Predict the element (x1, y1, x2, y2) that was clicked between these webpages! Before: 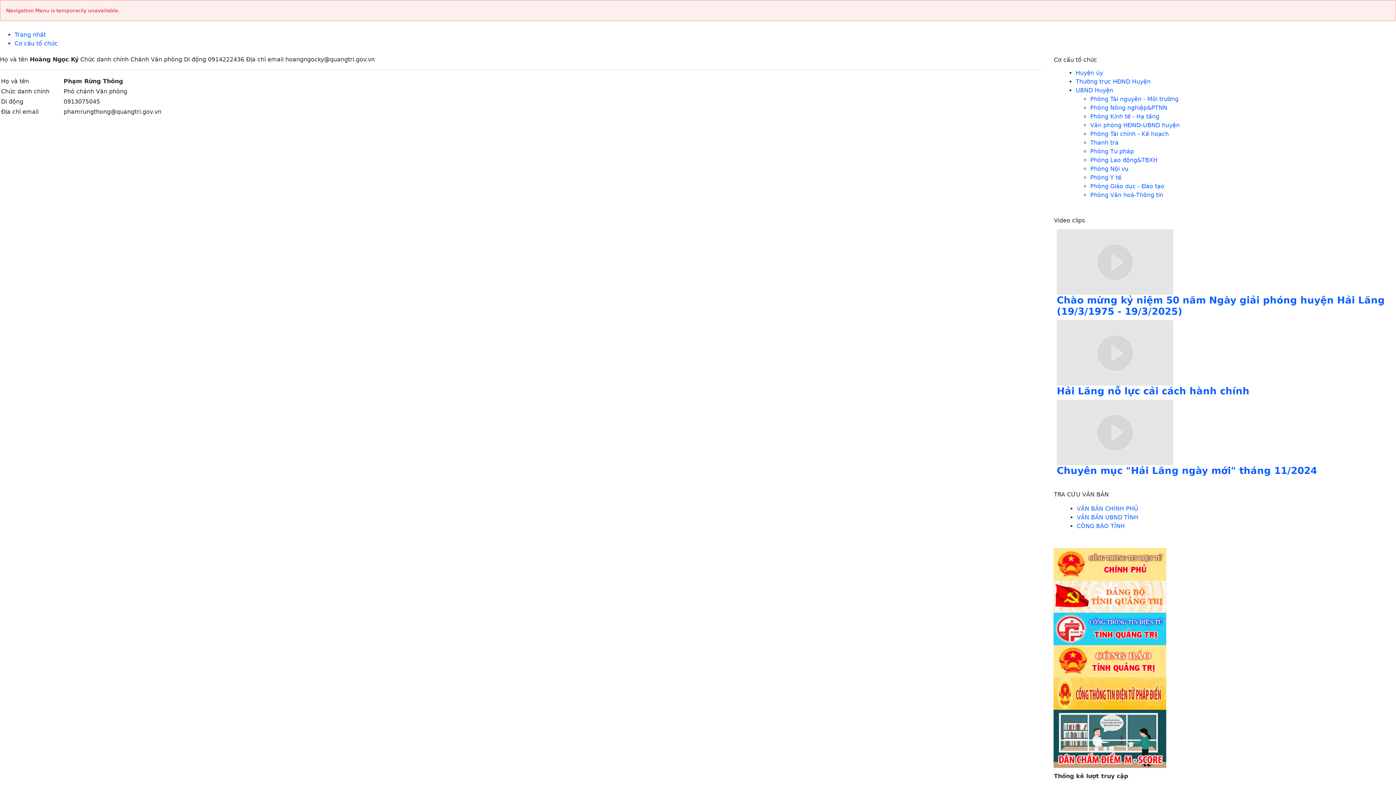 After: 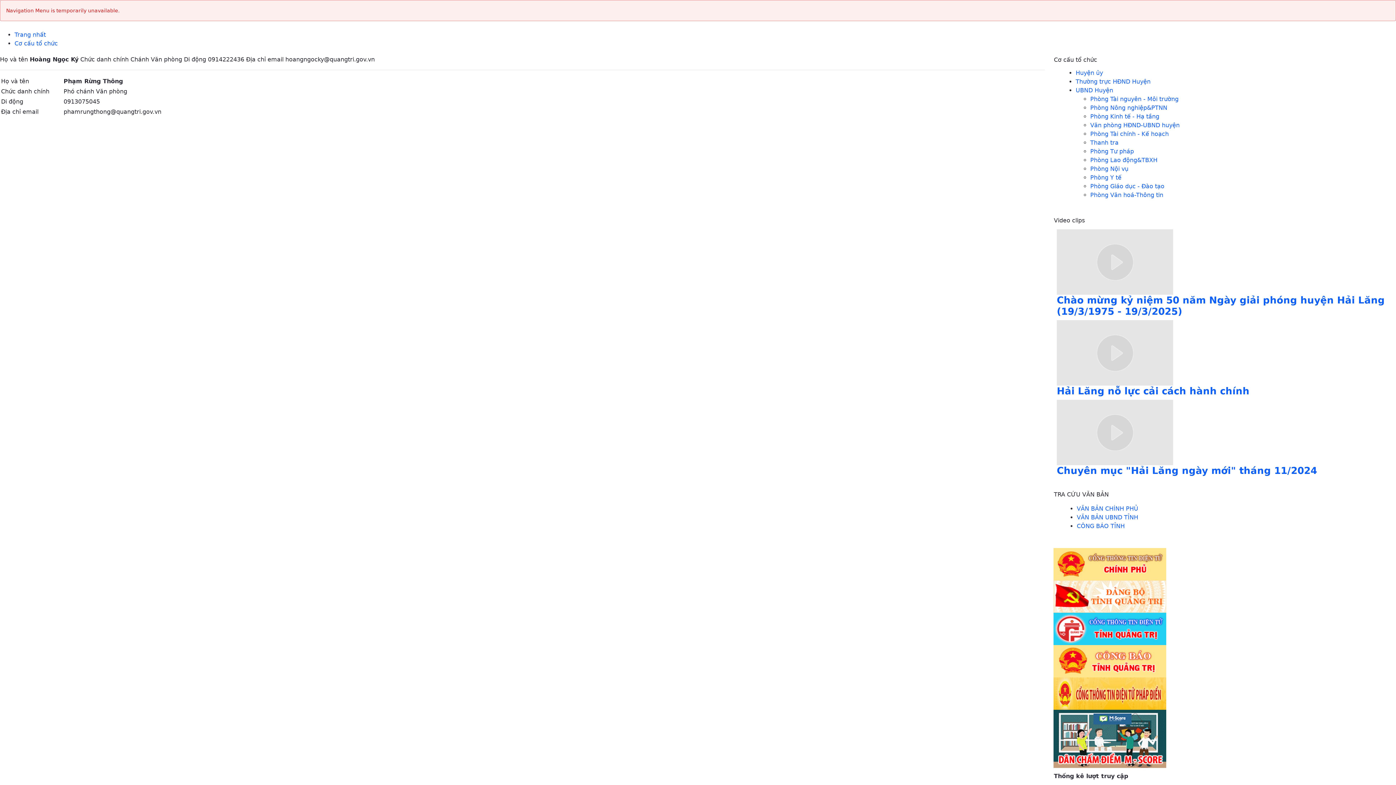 Action: bbox: (1053, 657, 1166, 664)